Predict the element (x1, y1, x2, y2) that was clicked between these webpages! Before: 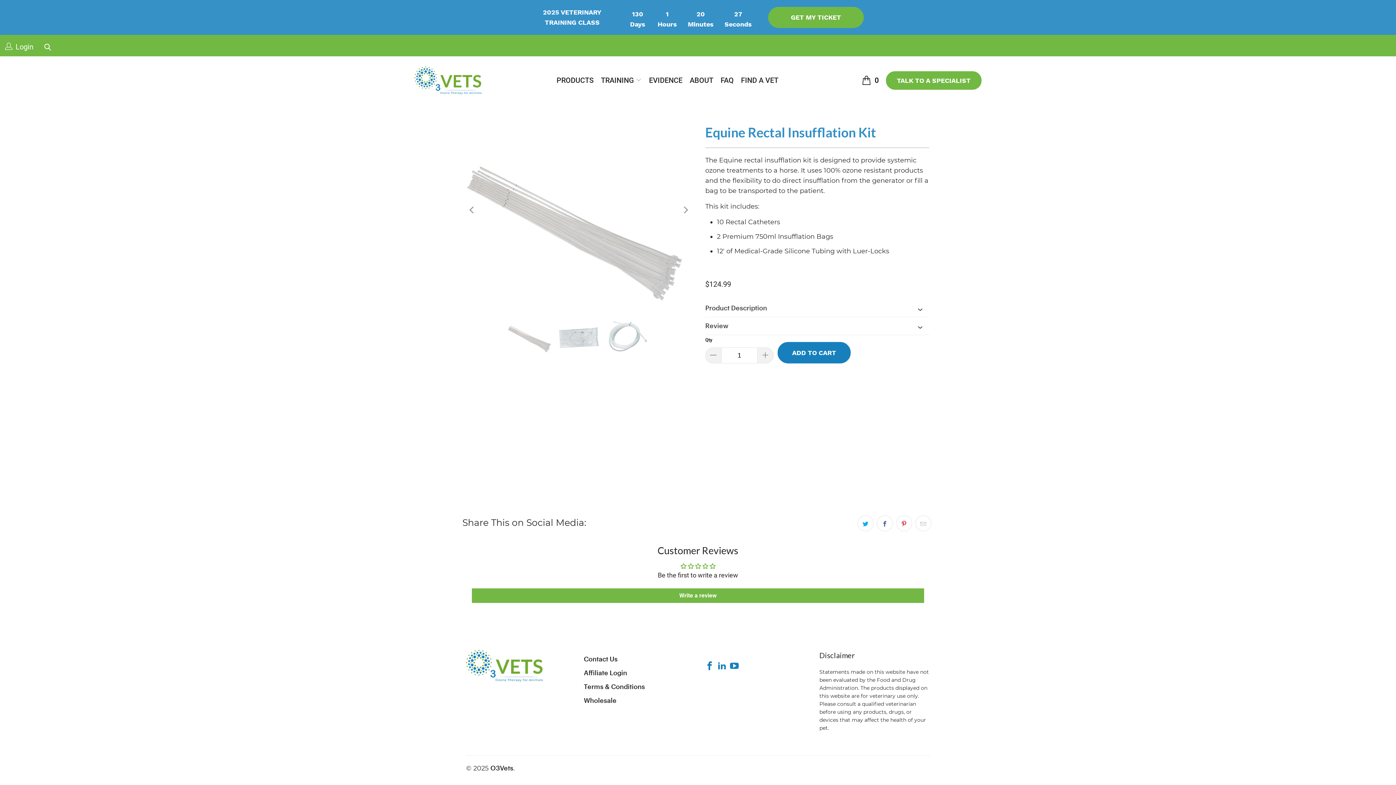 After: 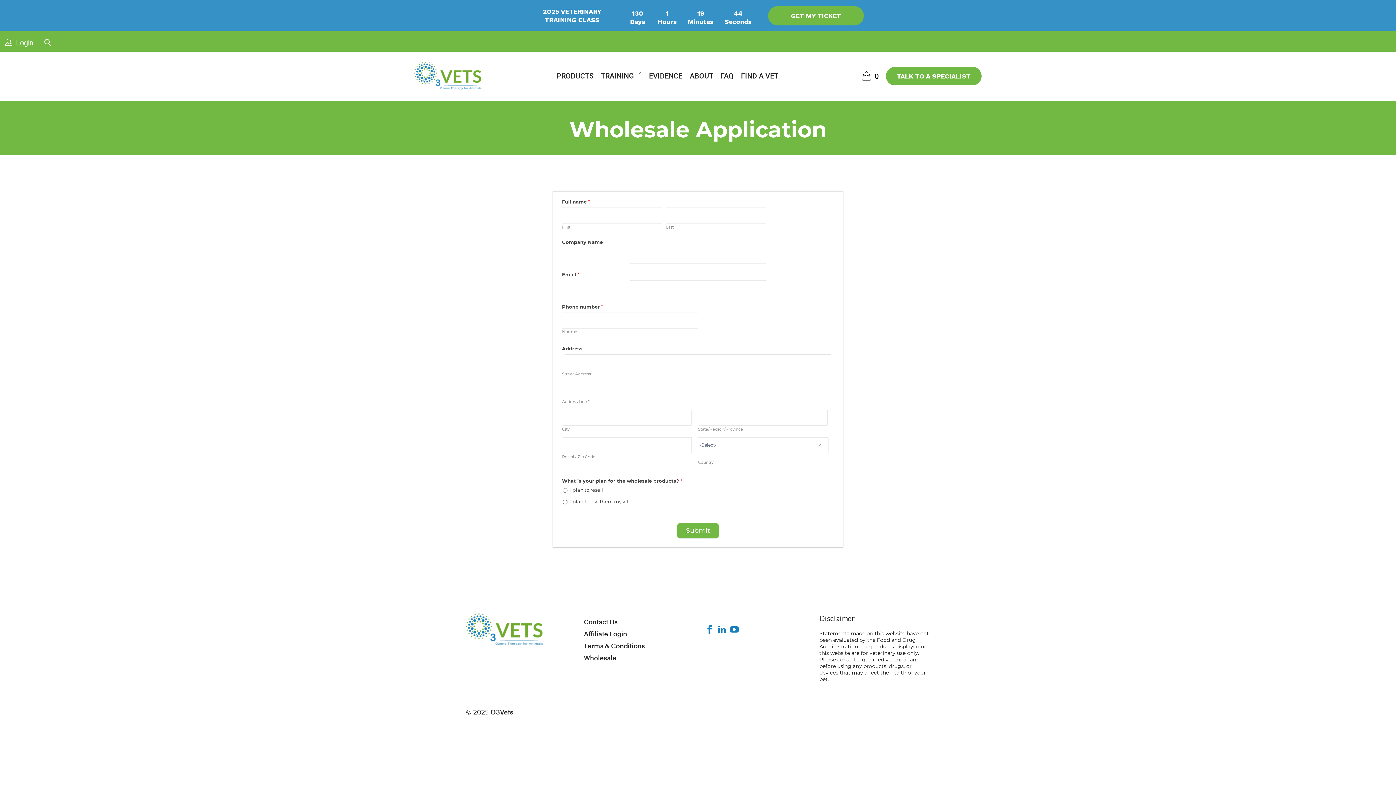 Action: label: Wholesale bbox: (584, 697, 616, 704)